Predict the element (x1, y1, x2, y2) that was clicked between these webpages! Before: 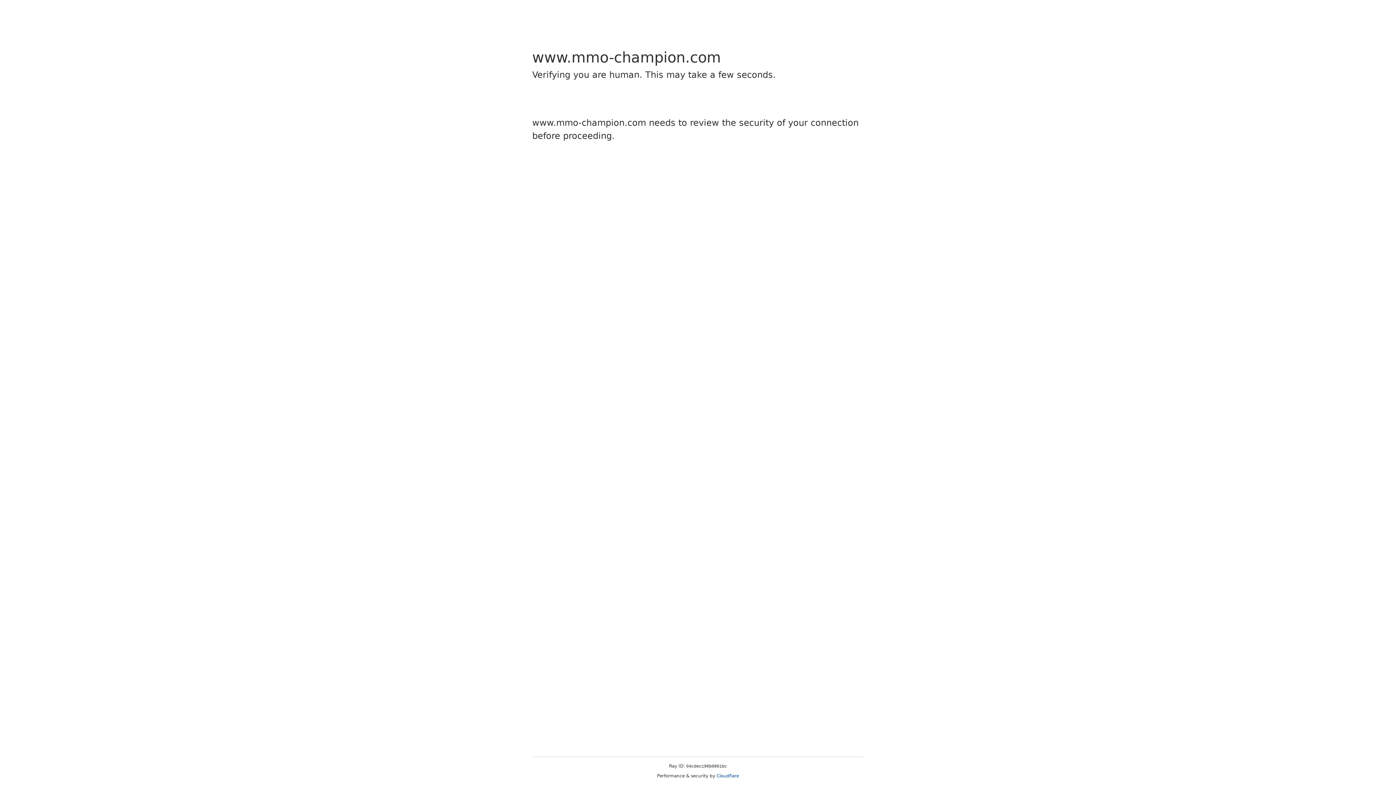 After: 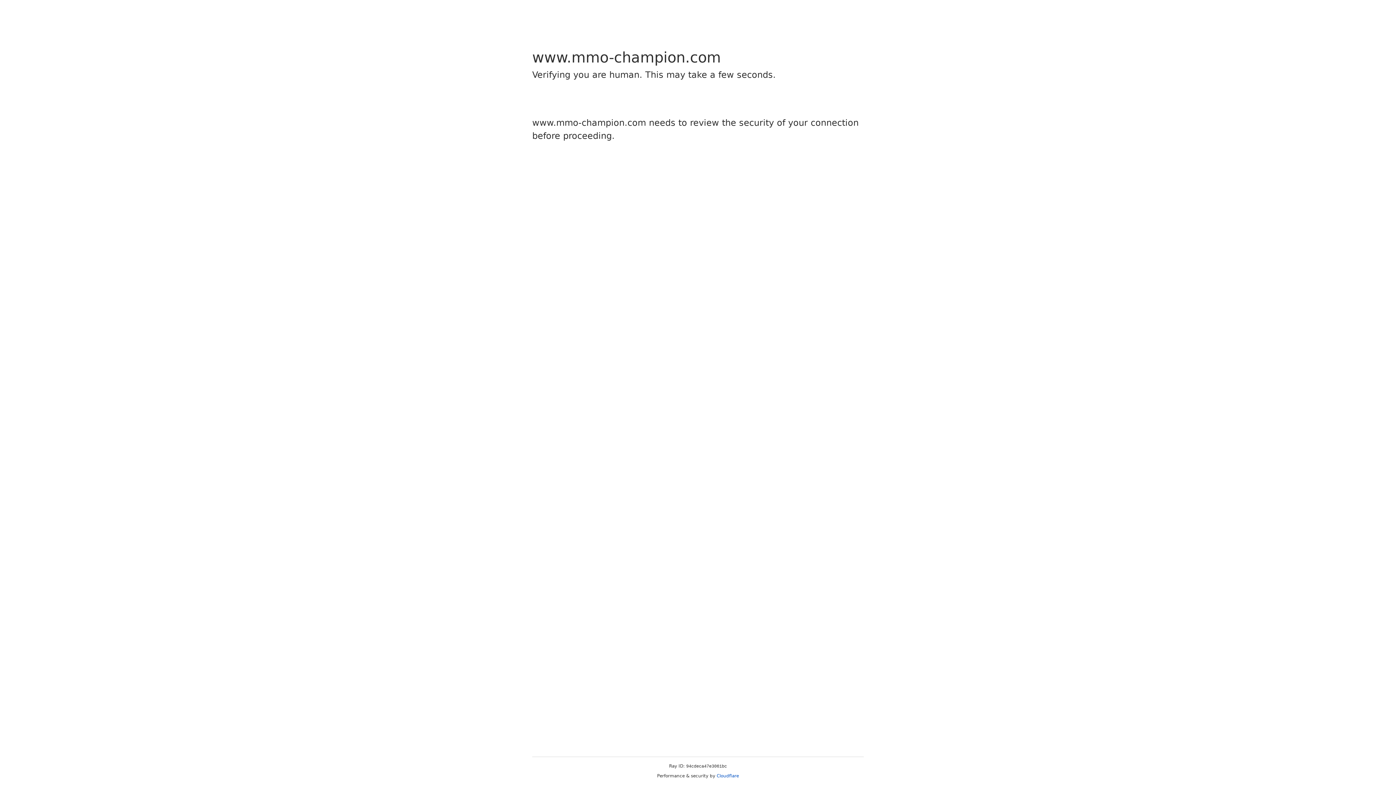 Action: label: Cloudflare bbox: (716, 773, 739, 778)